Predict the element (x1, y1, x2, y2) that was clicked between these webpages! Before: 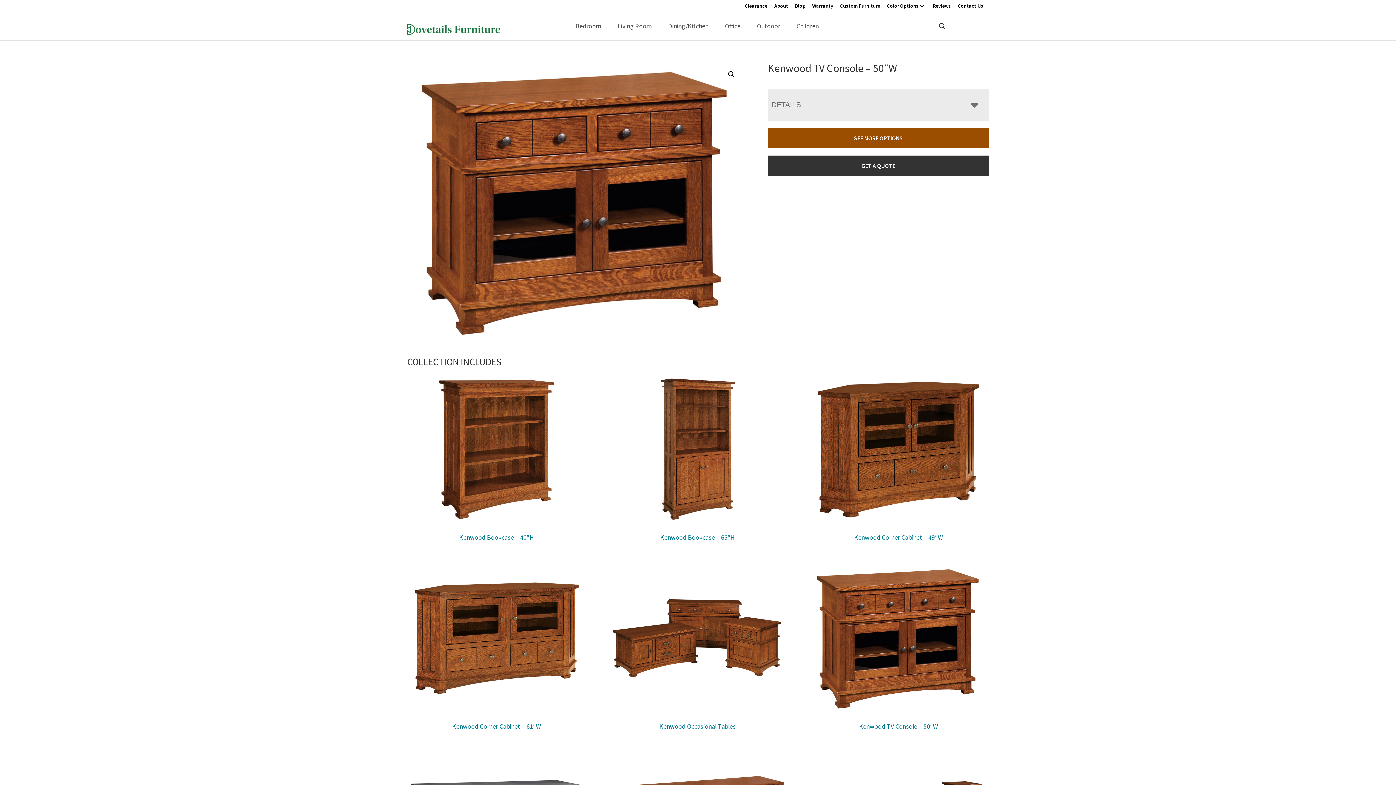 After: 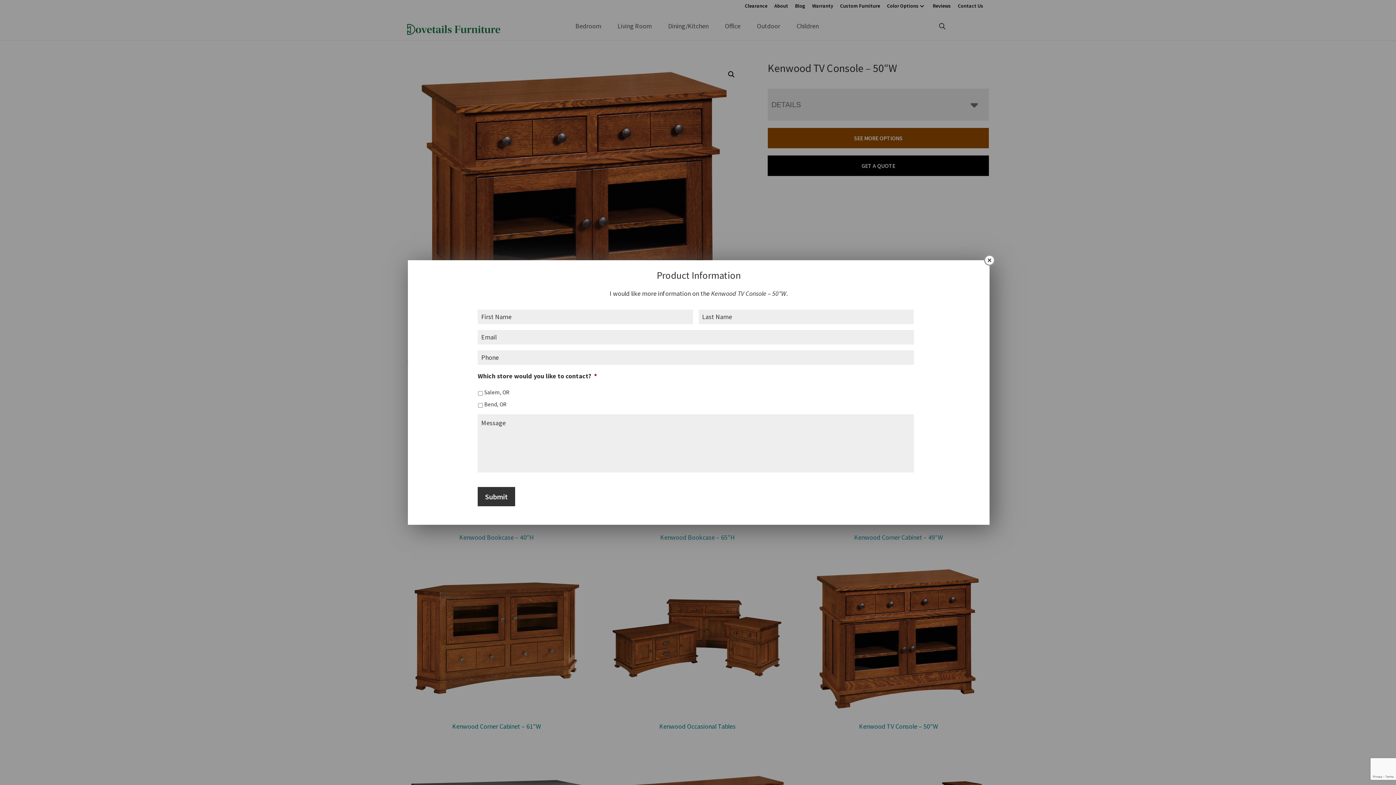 Action: label: GET A QUOTE bbox: (768, 155, 989, 176)